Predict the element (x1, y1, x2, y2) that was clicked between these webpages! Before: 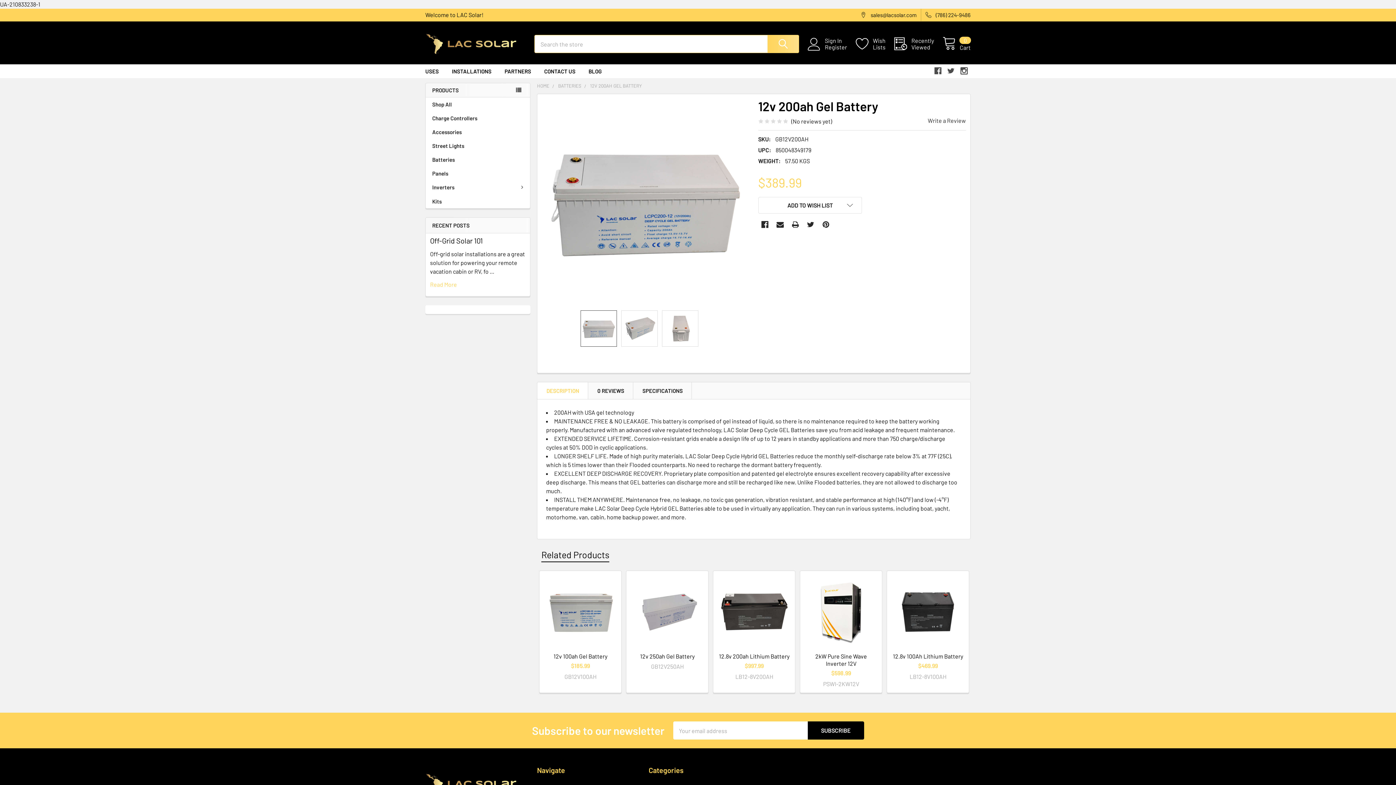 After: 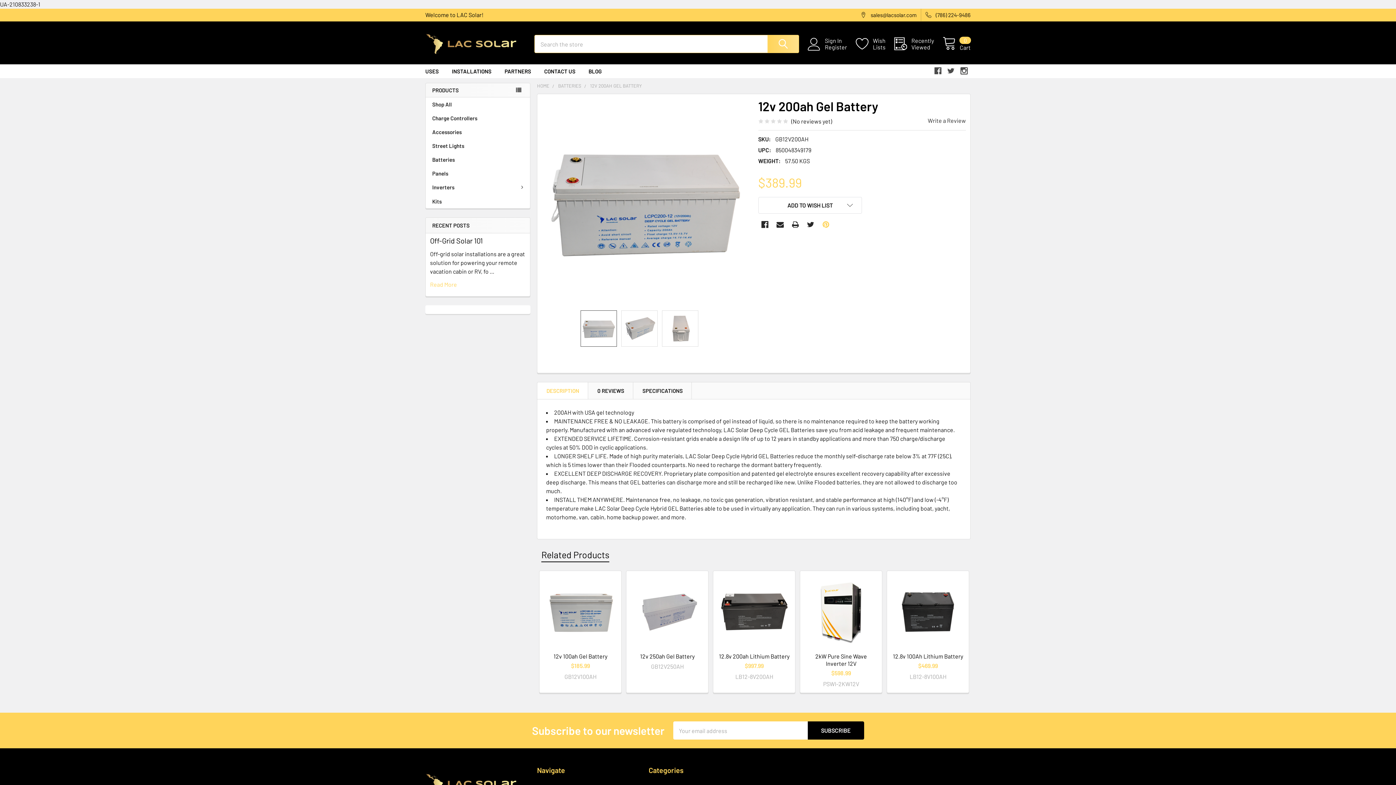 Action: bbox: (819, 218, 832, 231) label: Pinterest 